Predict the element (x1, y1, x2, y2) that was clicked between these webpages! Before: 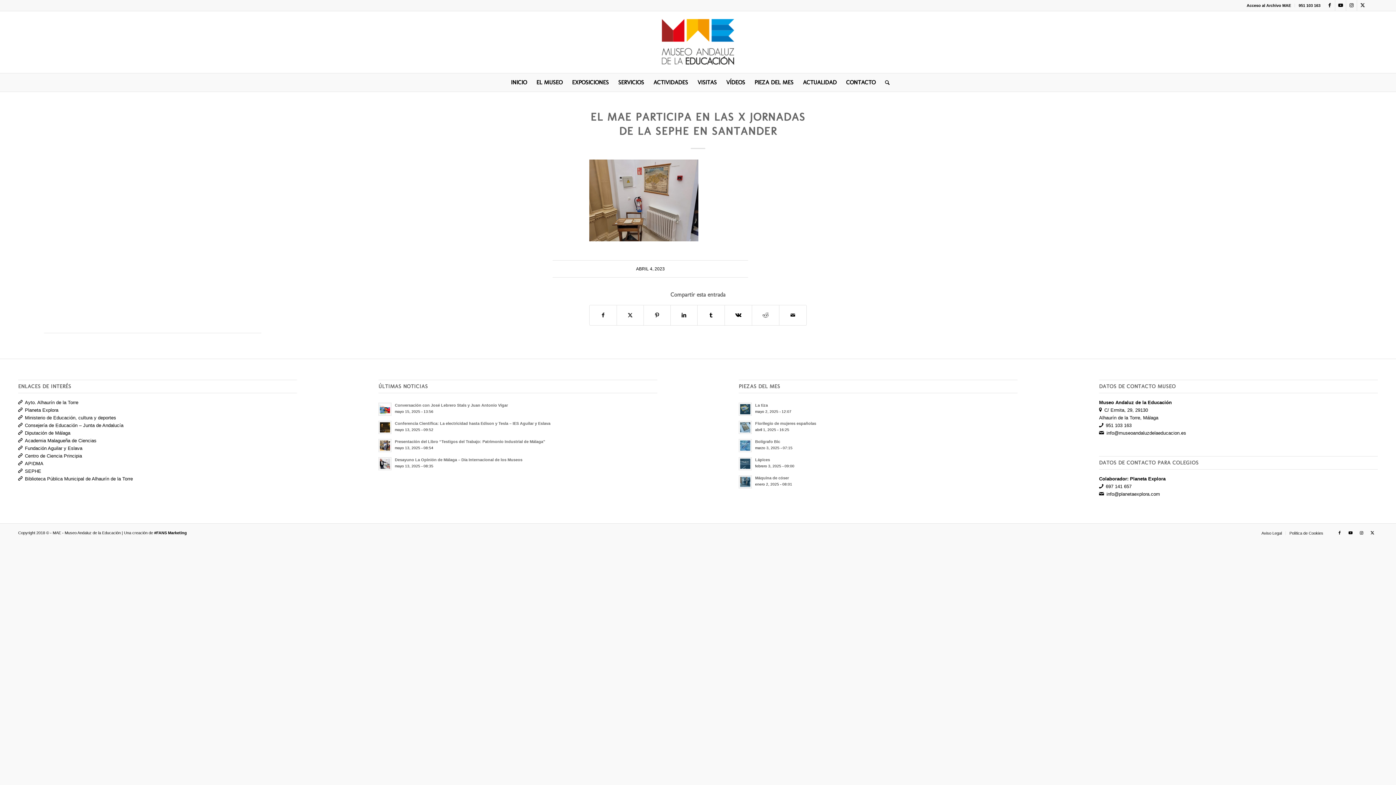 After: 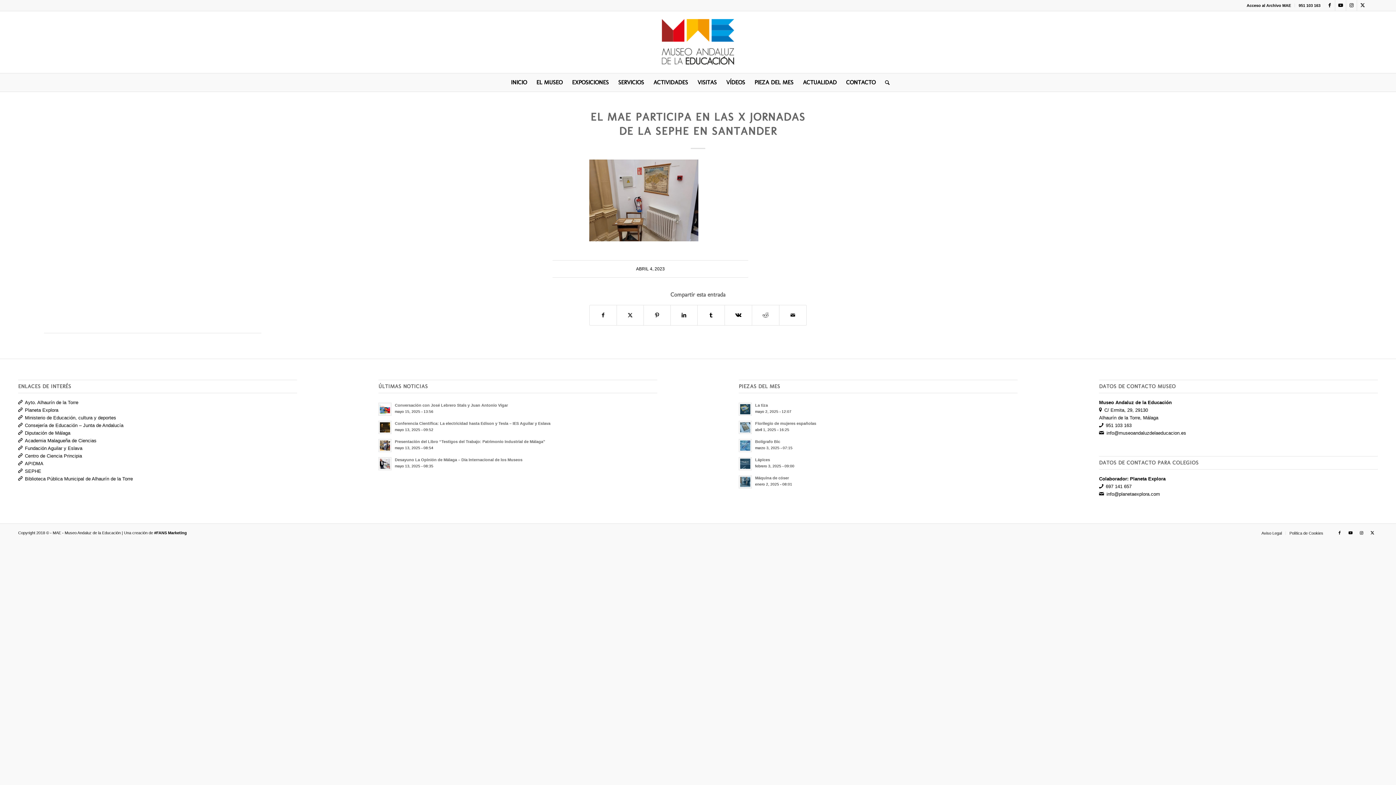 Action: label: SEPHE bbox: (24, 468, 41, 474)